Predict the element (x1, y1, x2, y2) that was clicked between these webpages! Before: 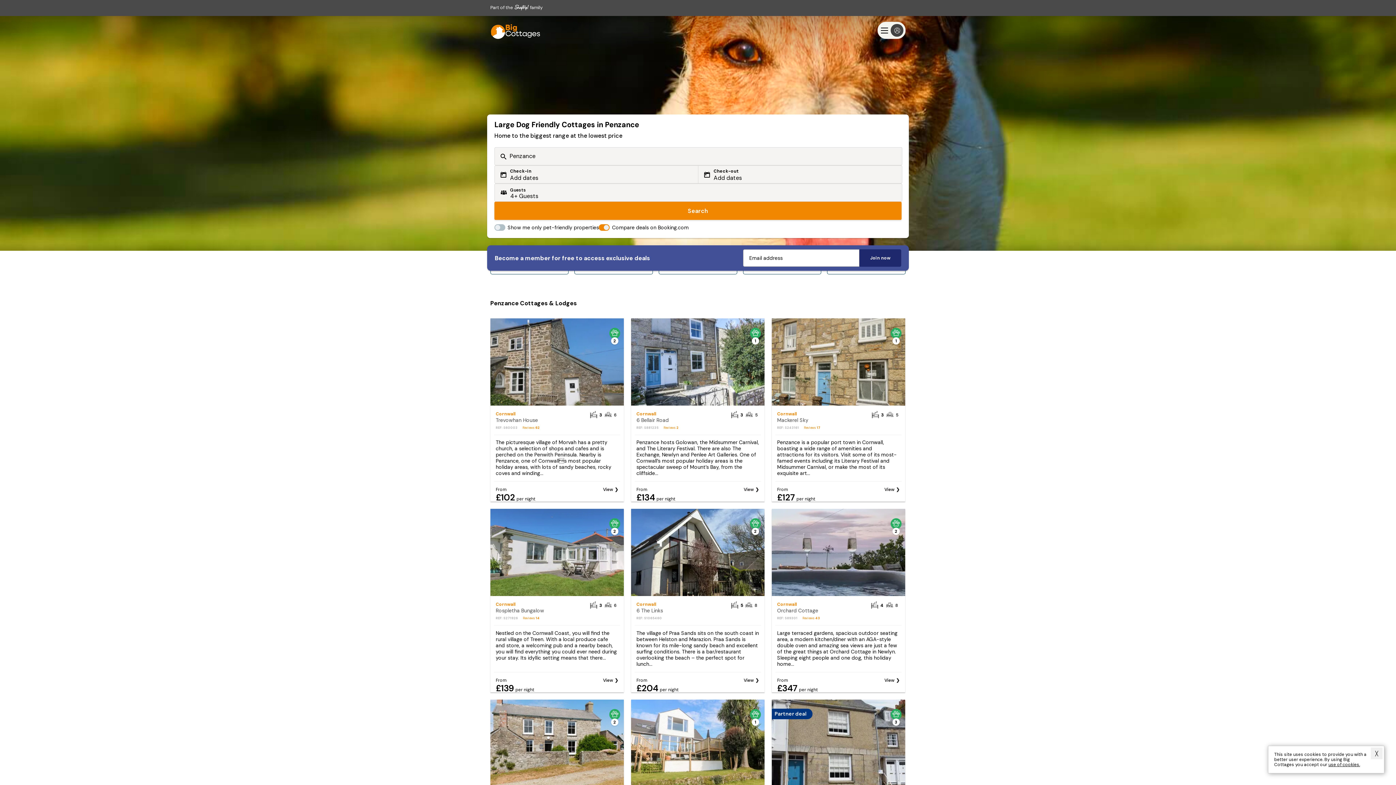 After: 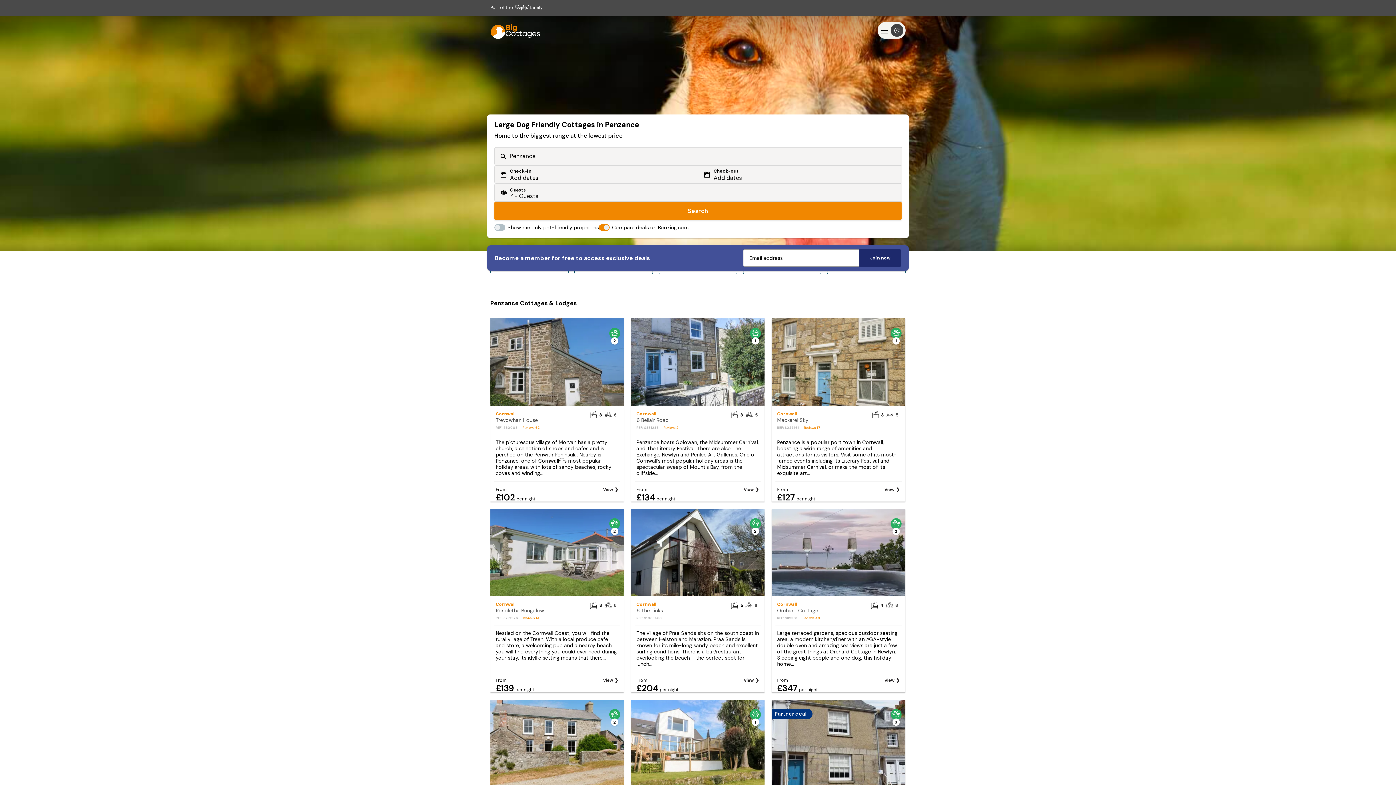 Action: bbox: (884, 487, 899, 492) label: View